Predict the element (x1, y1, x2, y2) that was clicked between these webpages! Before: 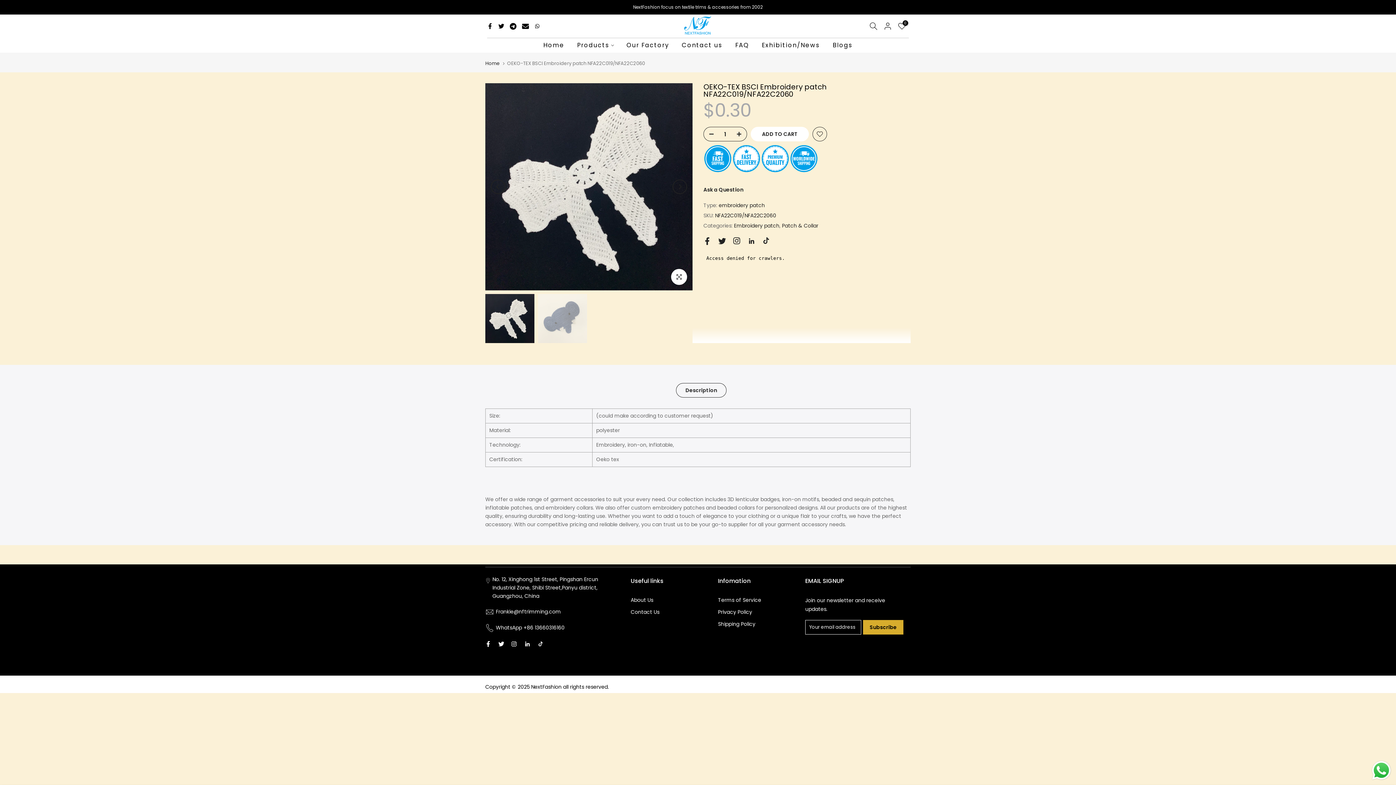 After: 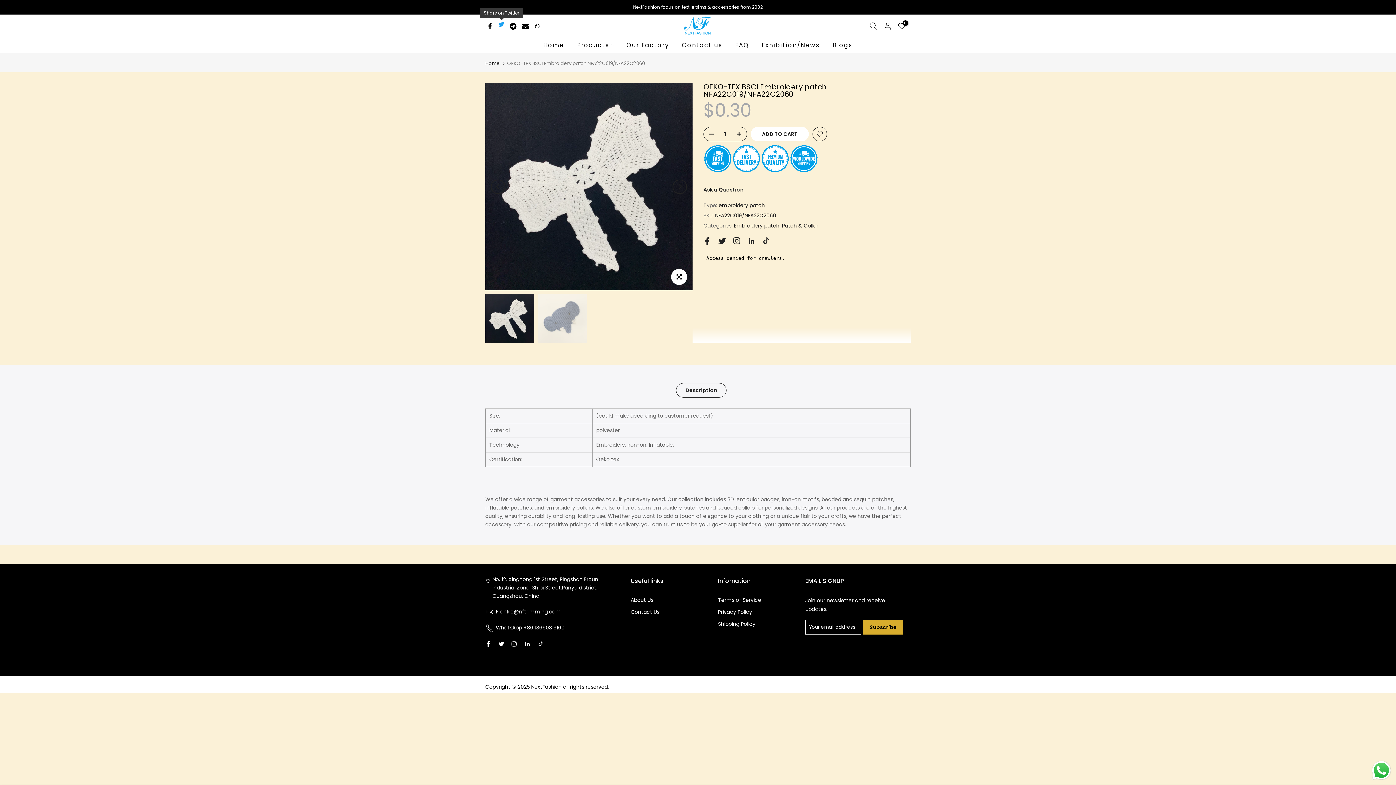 Action: bbox: (498, 21, 504, 30)